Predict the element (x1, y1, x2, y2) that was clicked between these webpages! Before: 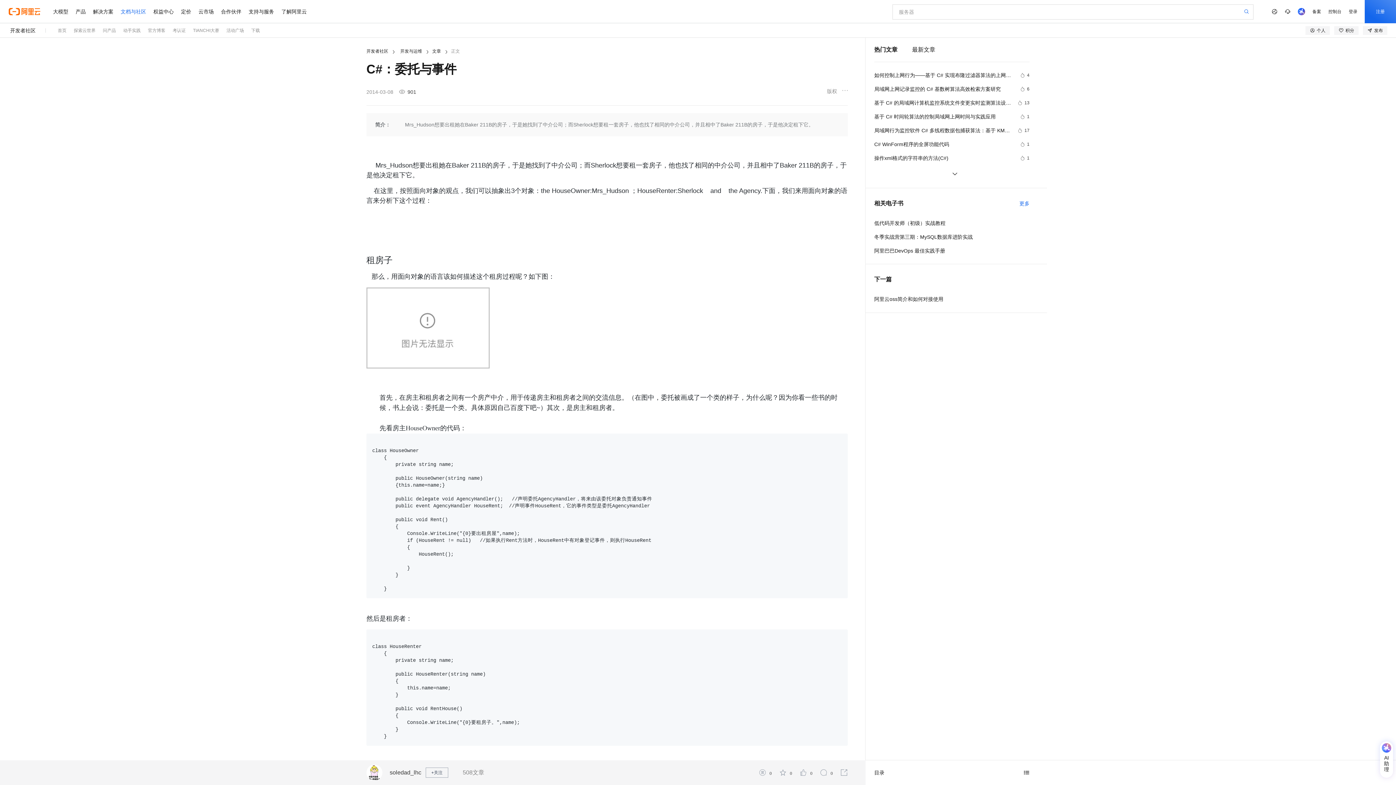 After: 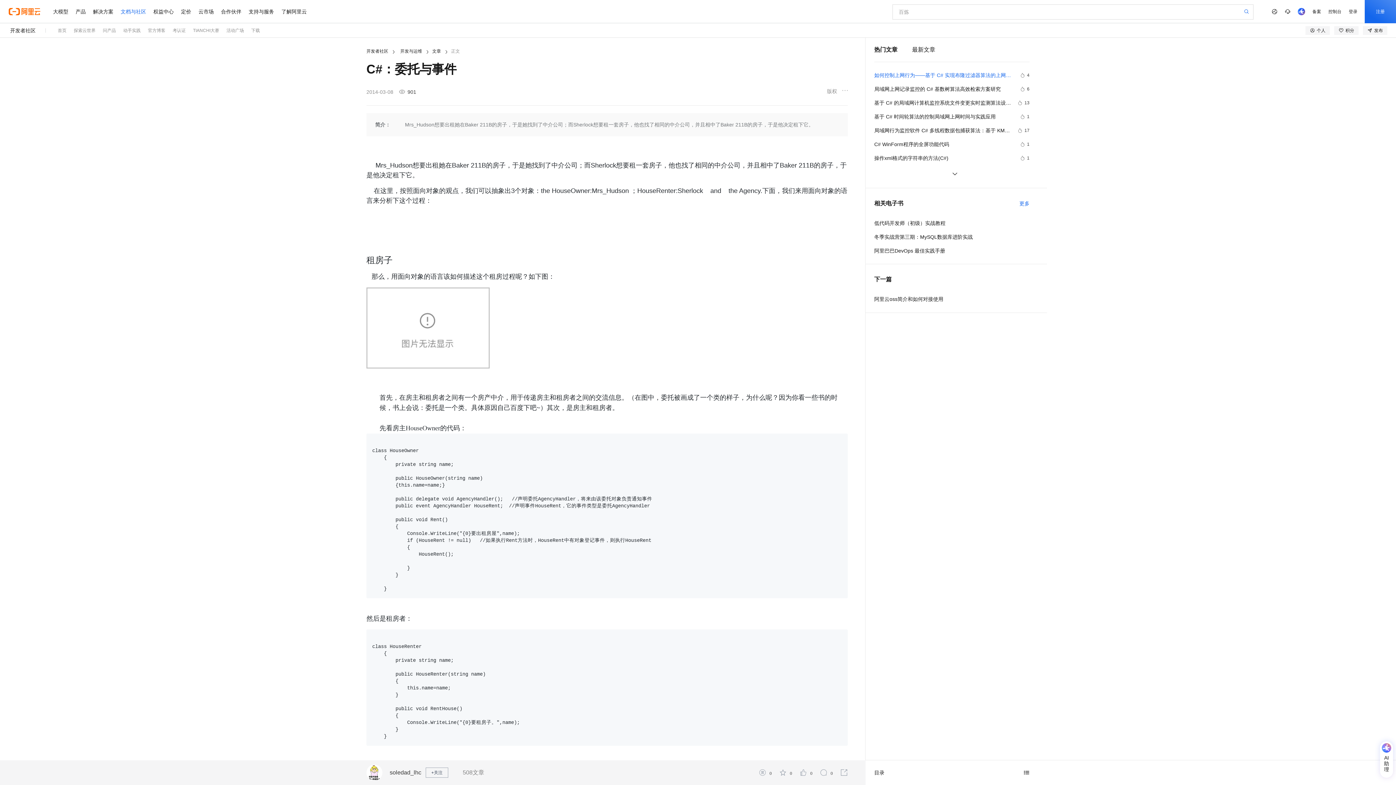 Action: label: 如何控制上网行为——基于 C# 实现布隆过滤器算法的上网行为管控策略研究与实践解析
4 bbox: (874, 70, 1029, 79)